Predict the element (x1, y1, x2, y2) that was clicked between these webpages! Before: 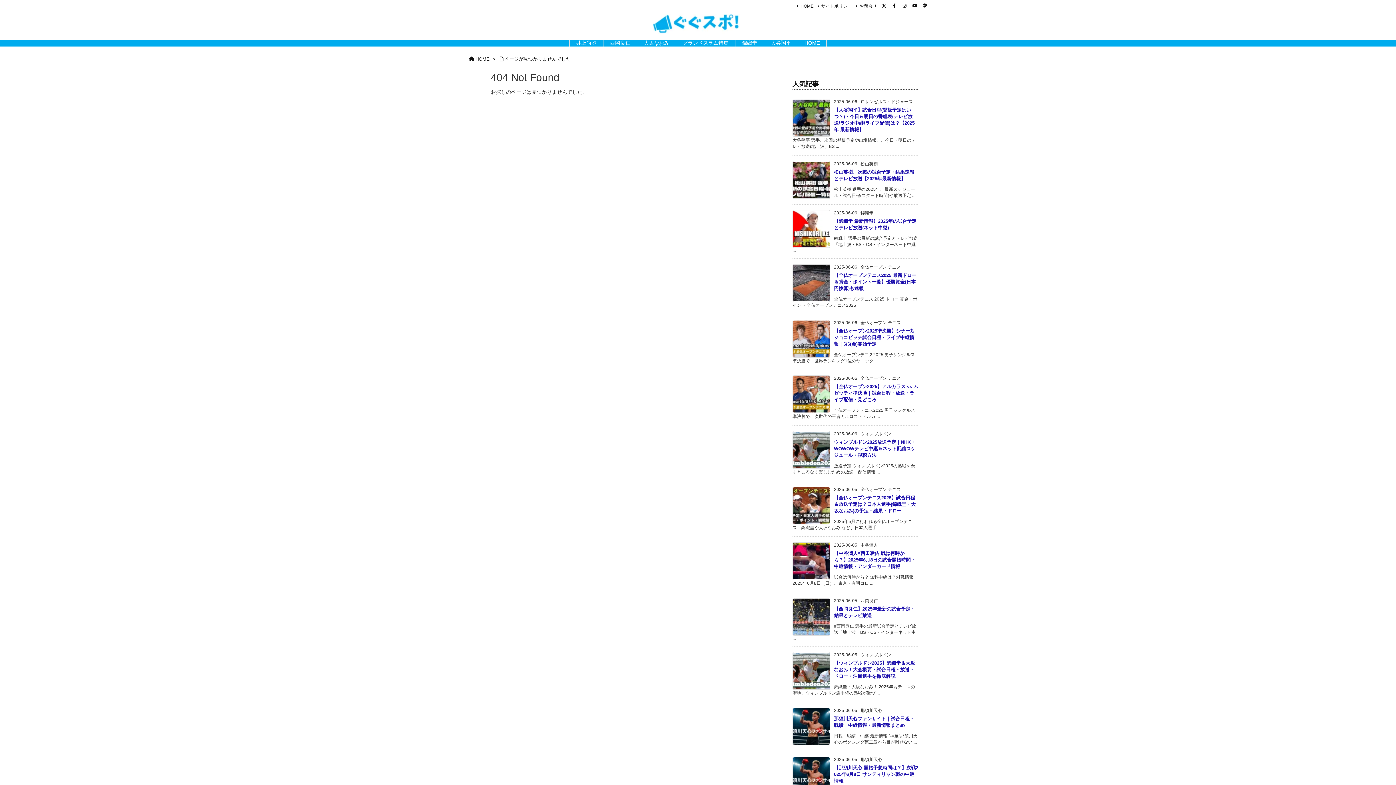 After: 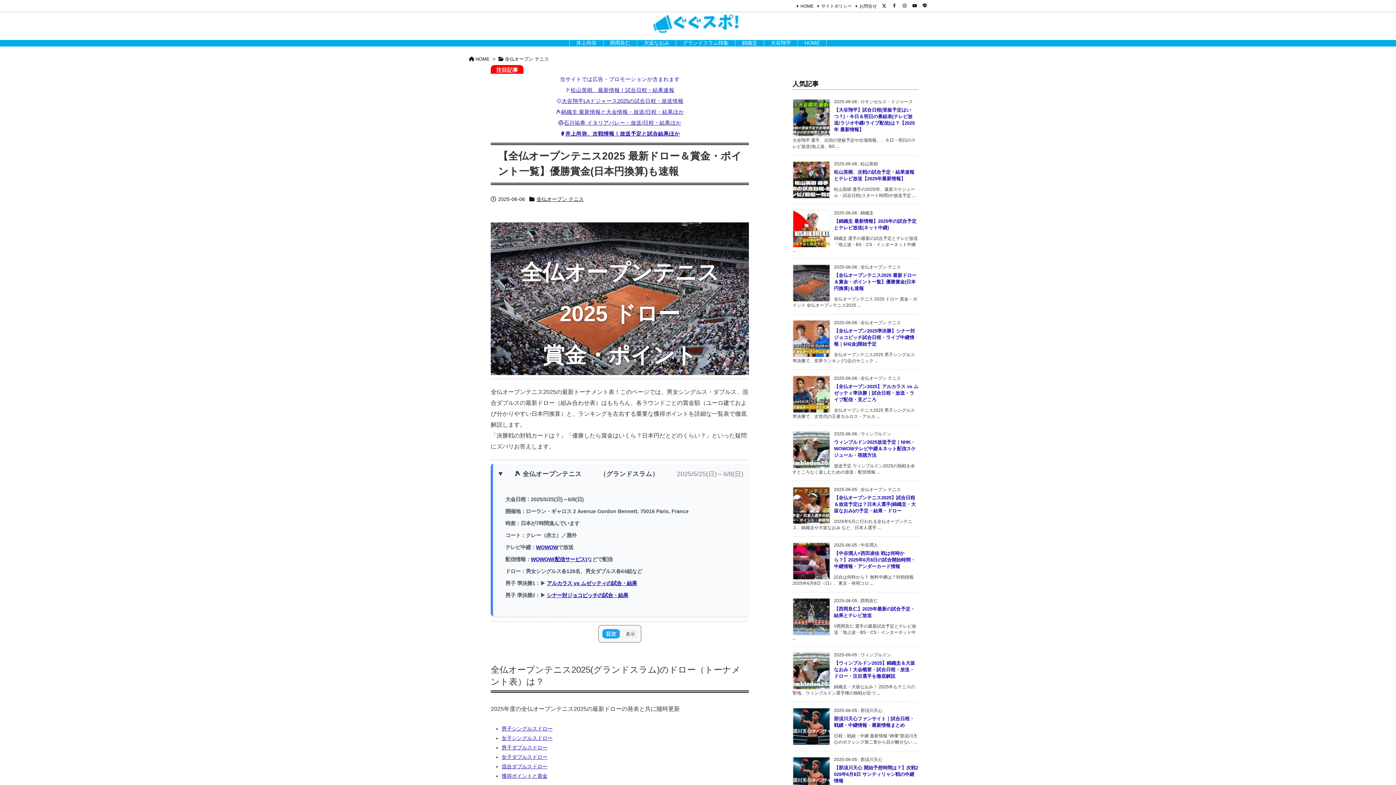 Action: label: 【全仏オープンテニス2025 最新ドロー＆賞金・ポイント一覧】優勝賞金(日本円換算)も速報 bbox: (834, 272, 916, 291)